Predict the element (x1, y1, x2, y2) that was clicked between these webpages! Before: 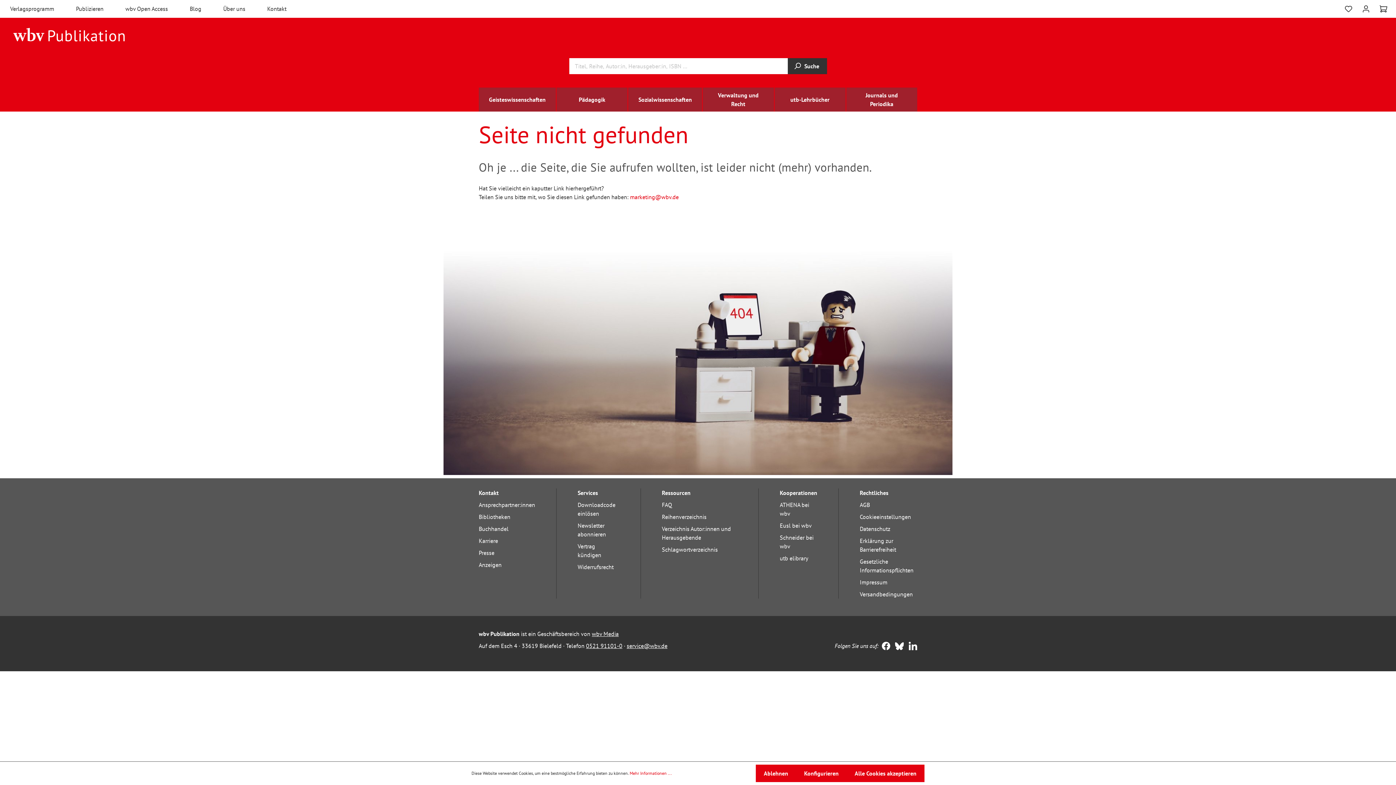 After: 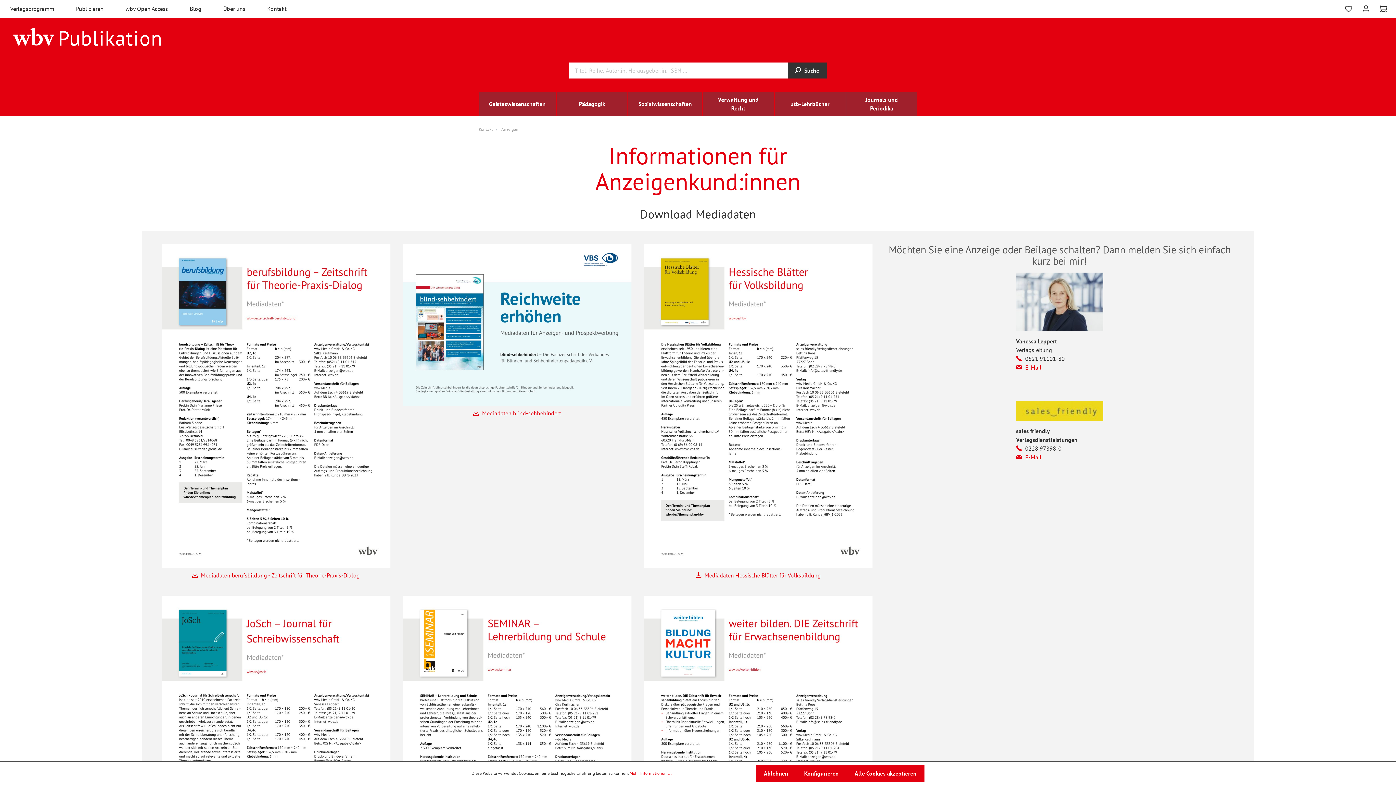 Action: bbox: (478, 561, 501, 568) label: Anzeigen